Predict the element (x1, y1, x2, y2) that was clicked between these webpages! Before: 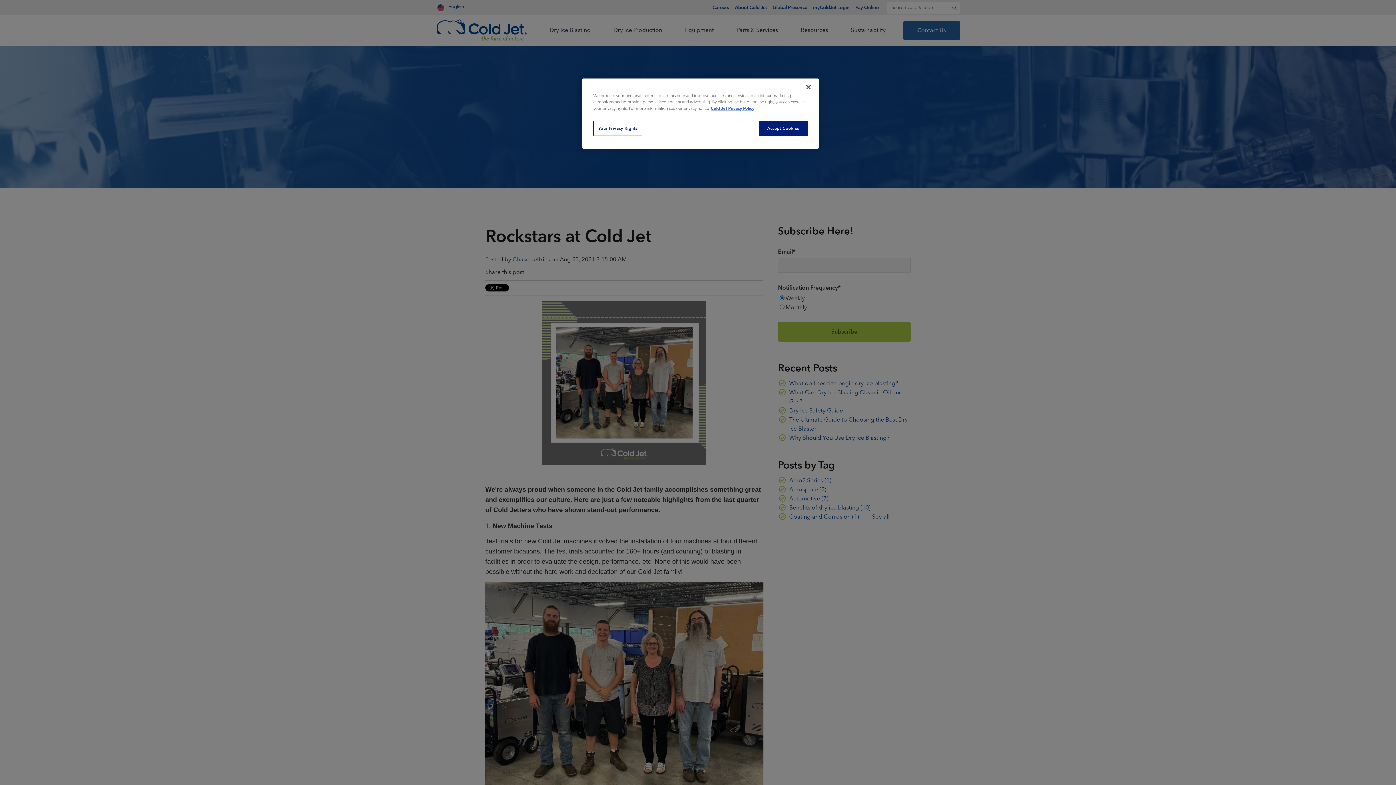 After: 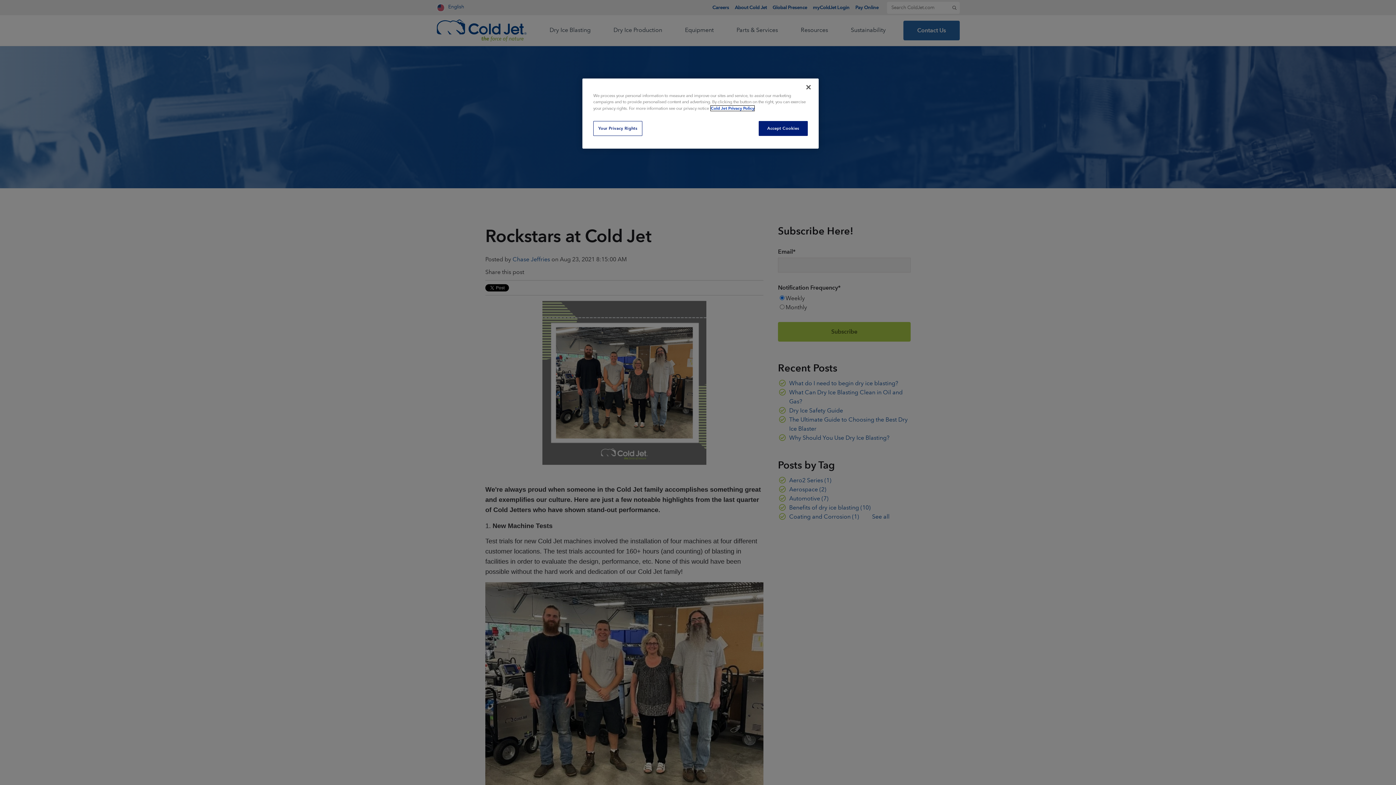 Action: label: More information about your privacy, opens in a new tab bbox: (710, 105, 754, 110)